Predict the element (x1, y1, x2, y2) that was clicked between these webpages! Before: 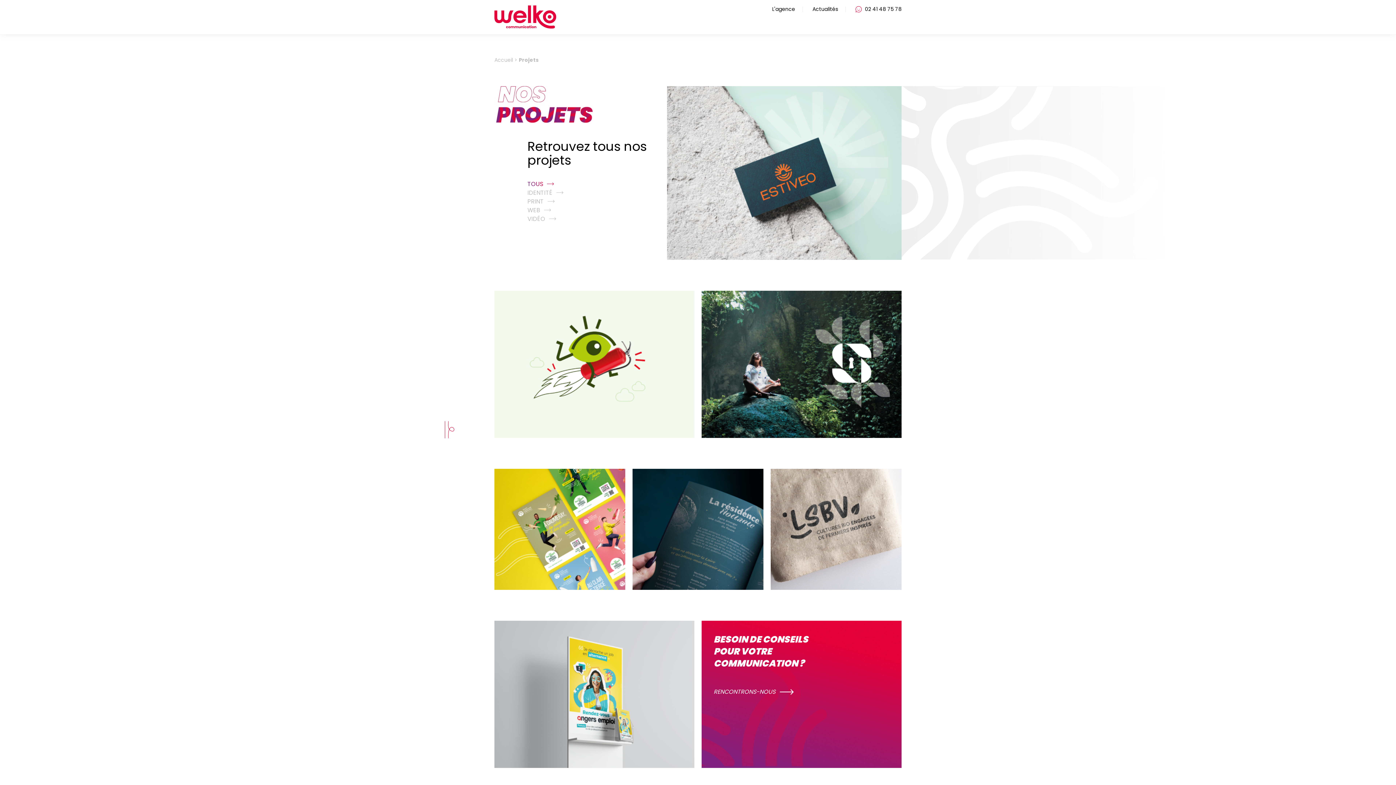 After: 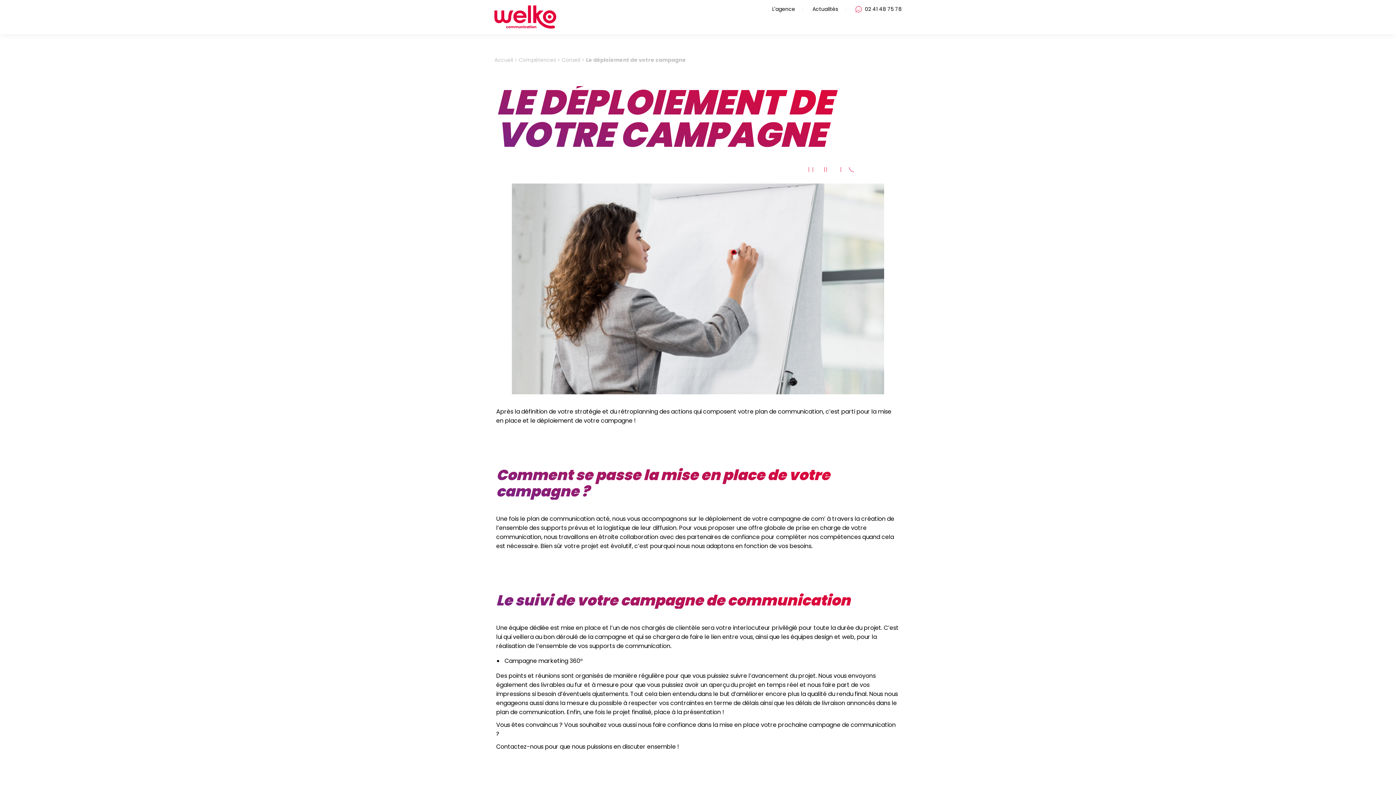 Action: bbox: (6, 103, 1390, 114) label: LE DÉPLOIEMENT DE VOTRE CAMPAGNE